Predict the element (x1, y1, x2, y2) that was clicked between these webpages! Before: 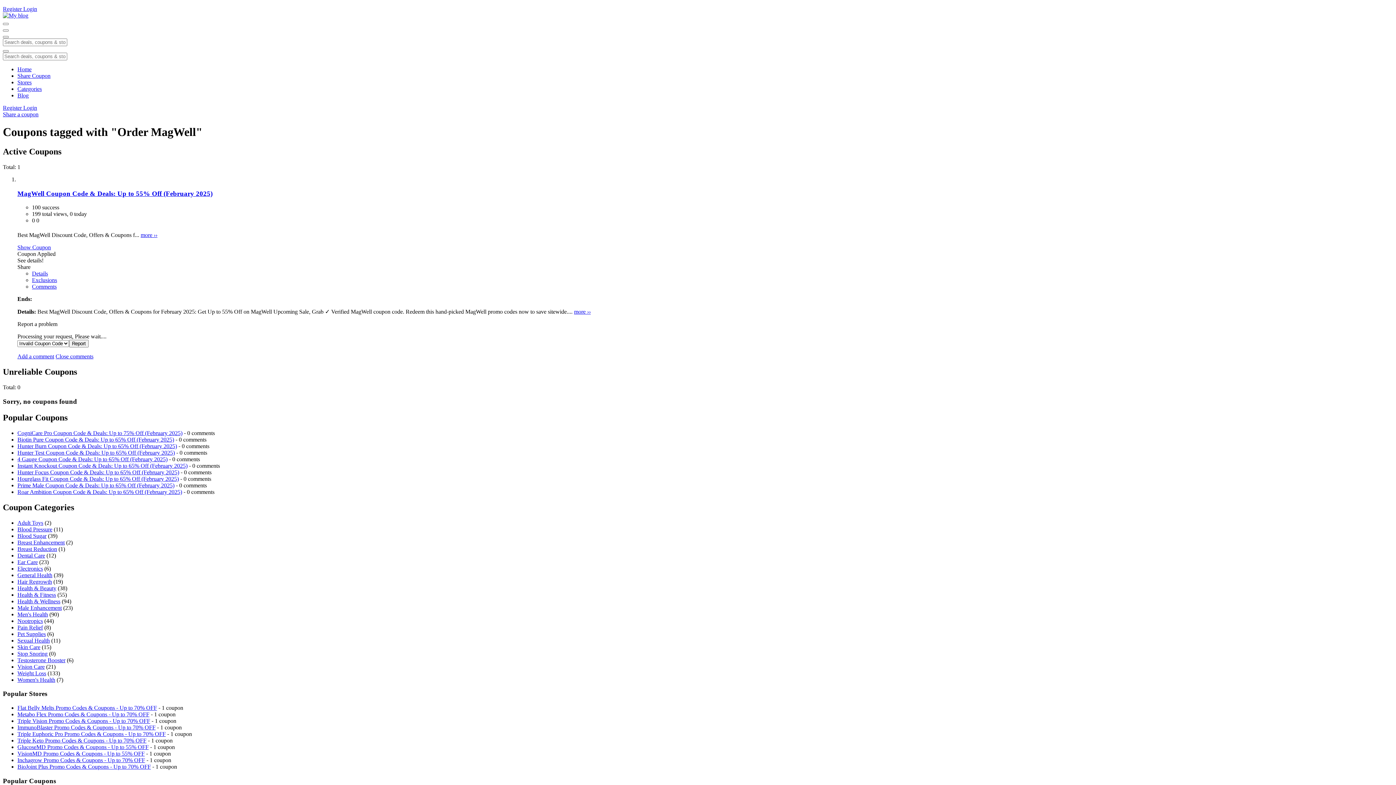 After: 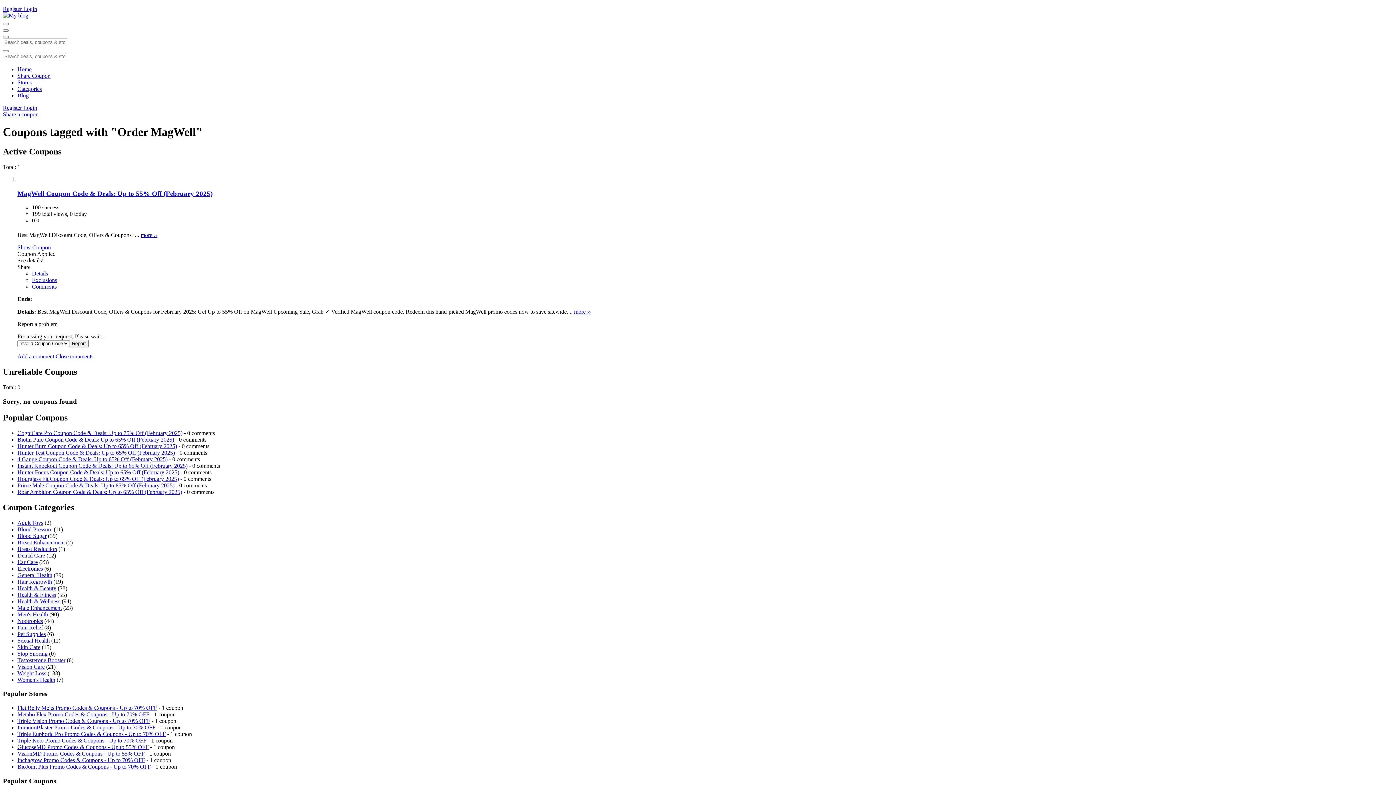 Action: bbox: (17, 244, 50, 250) label: Show Coupon